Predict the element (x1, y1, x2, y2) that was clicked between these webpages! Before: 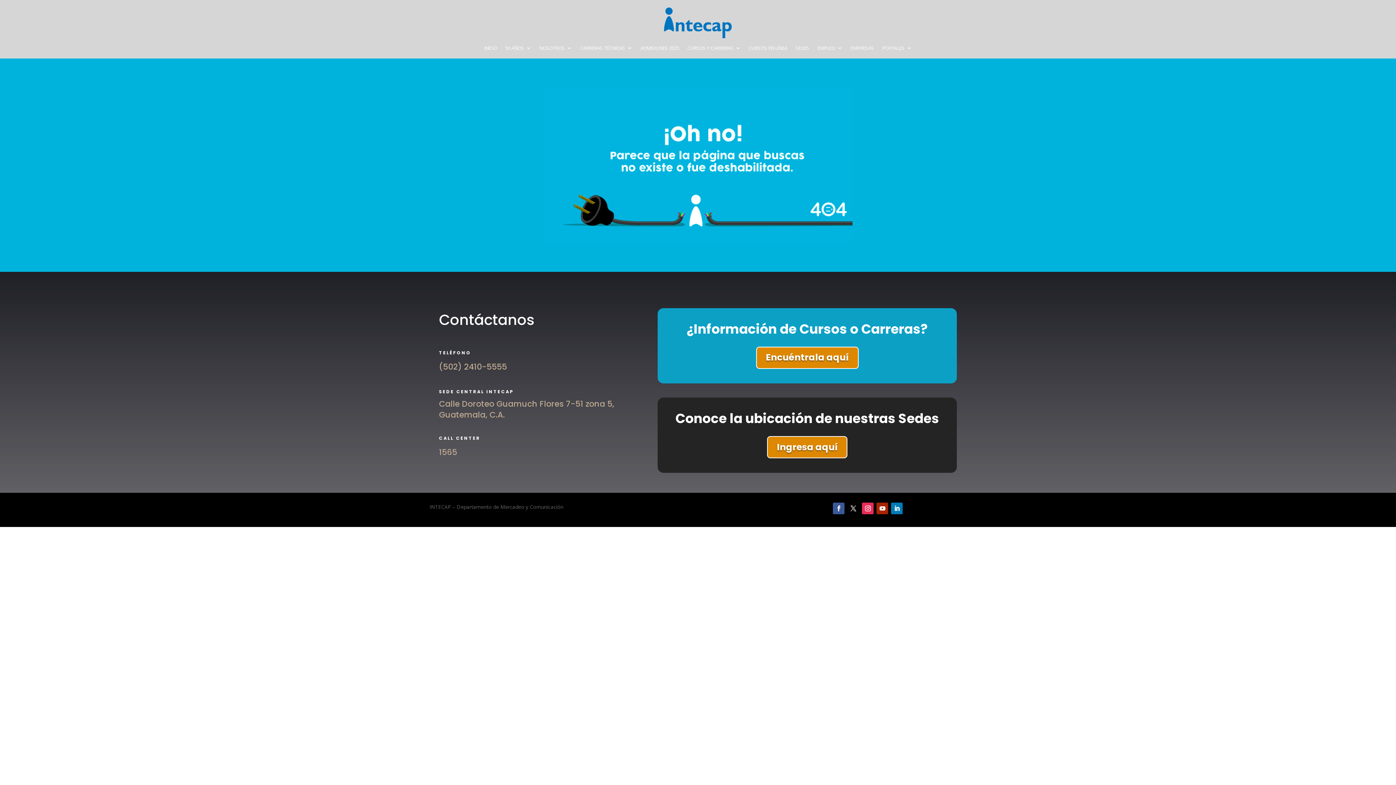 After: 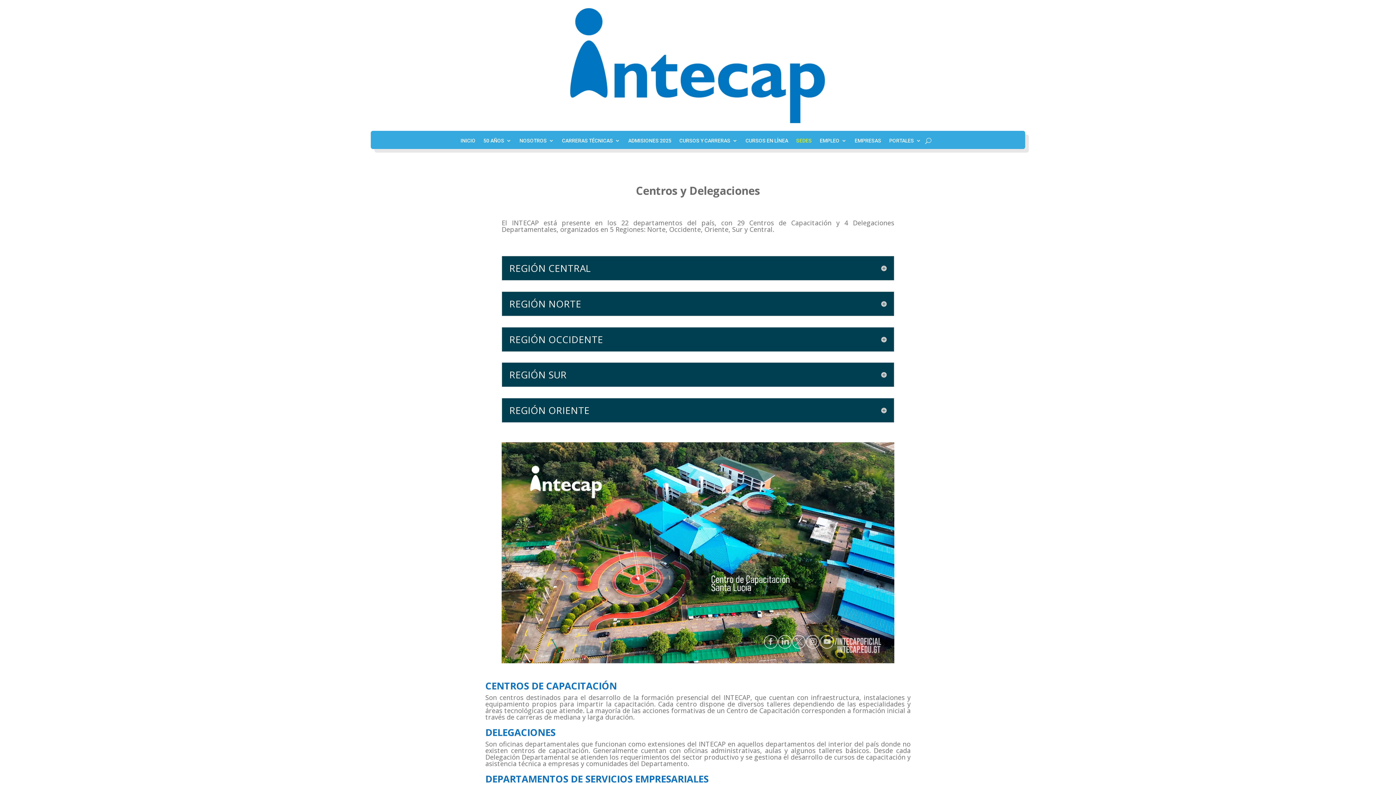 Action: bbox: (795, 45, 809, 53) label: SEDES